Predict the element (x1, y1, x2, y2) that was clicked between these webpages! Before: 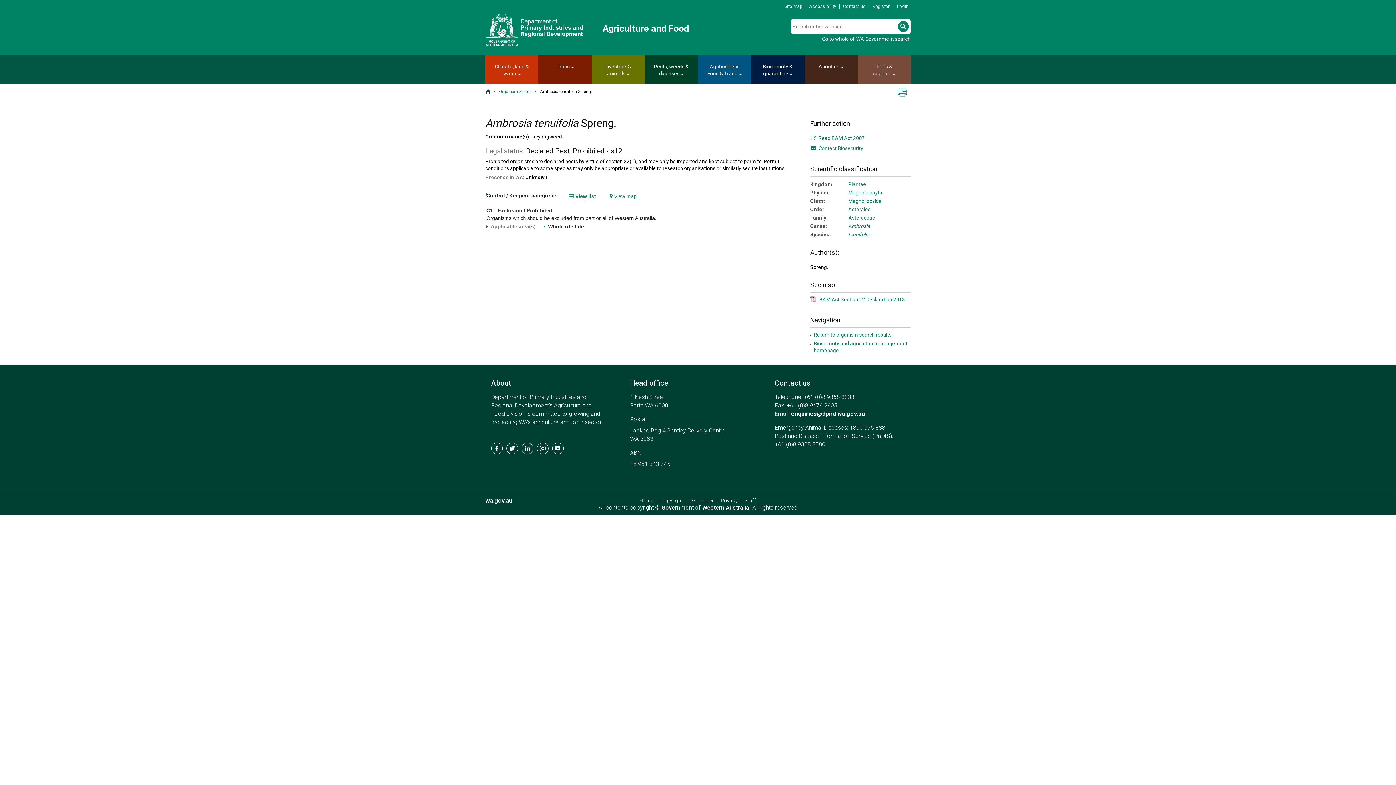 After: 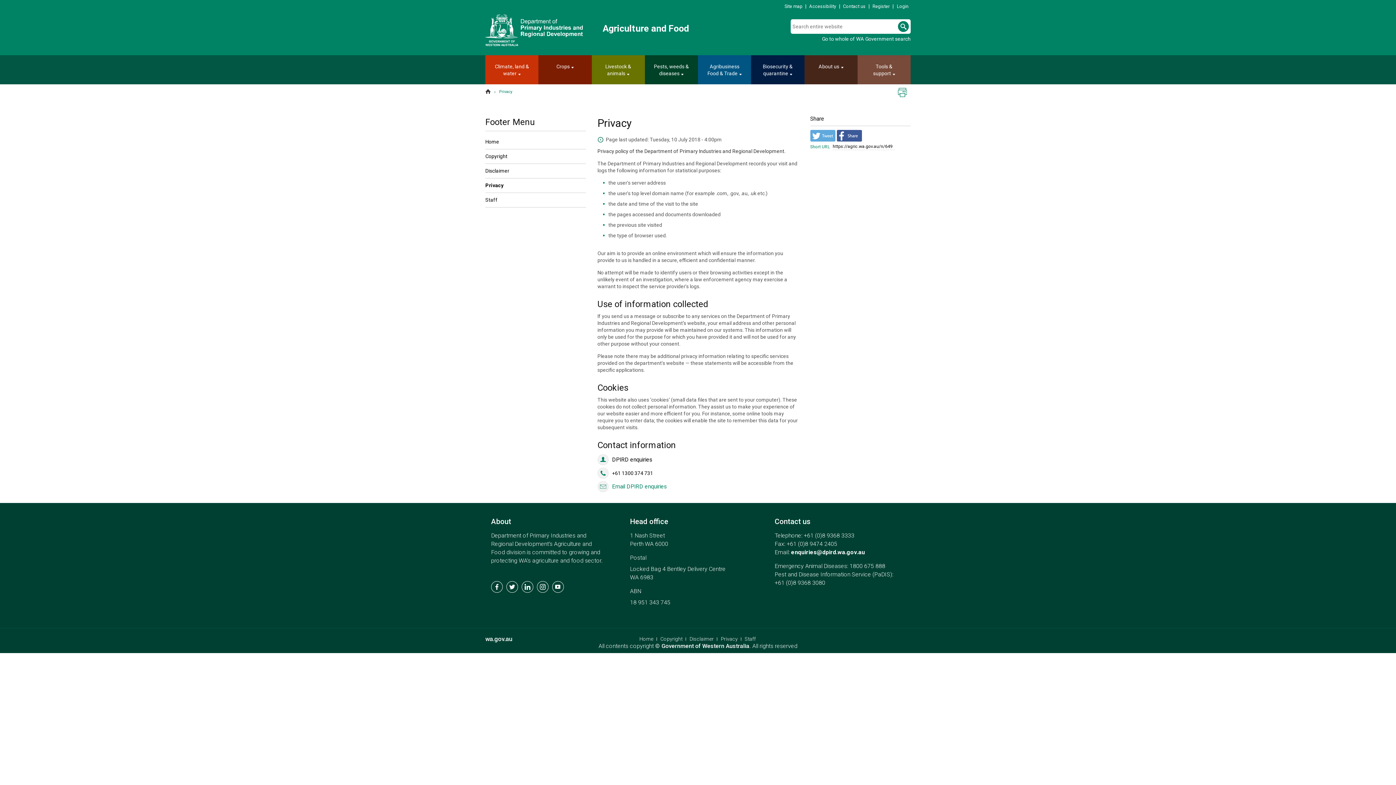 Action: bbox: (720, 497, 738, 503) label: Privacy